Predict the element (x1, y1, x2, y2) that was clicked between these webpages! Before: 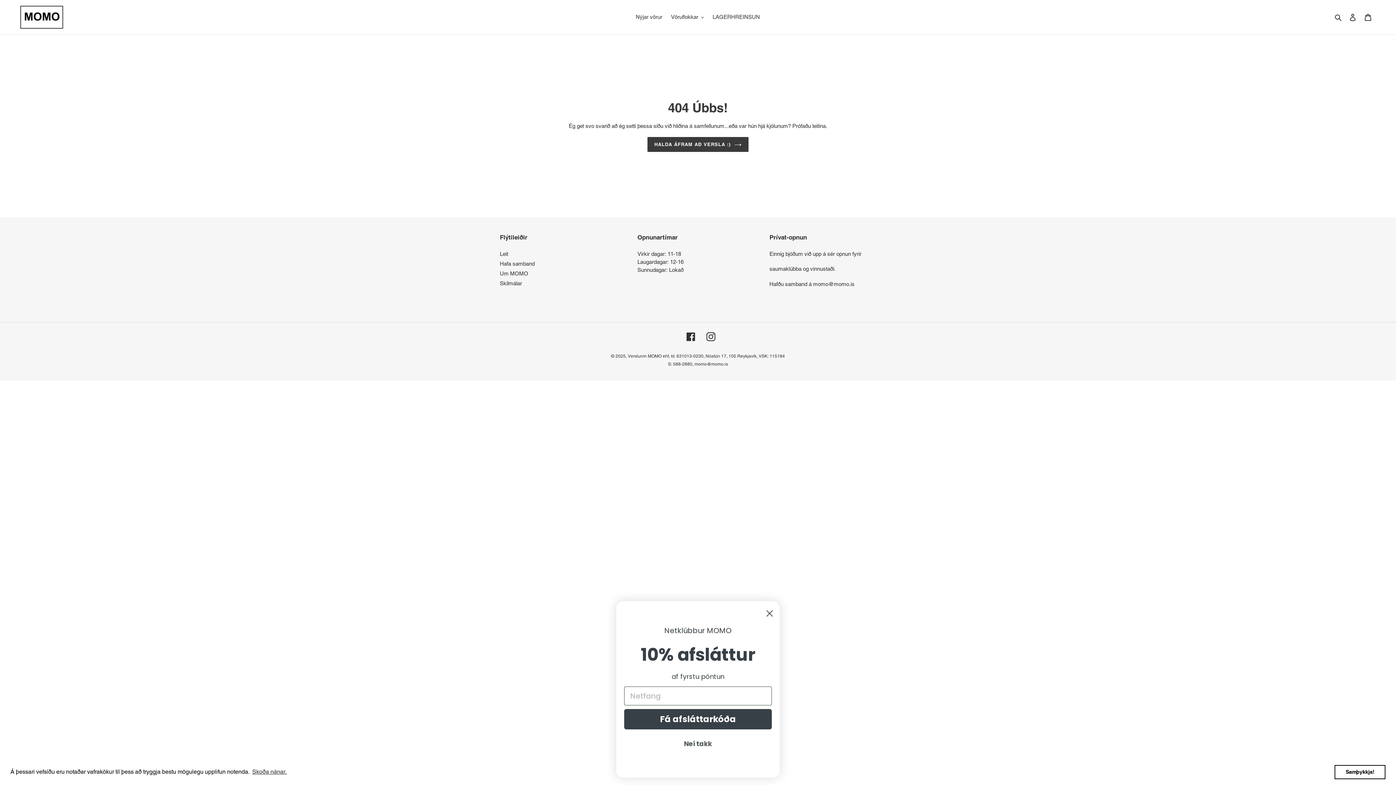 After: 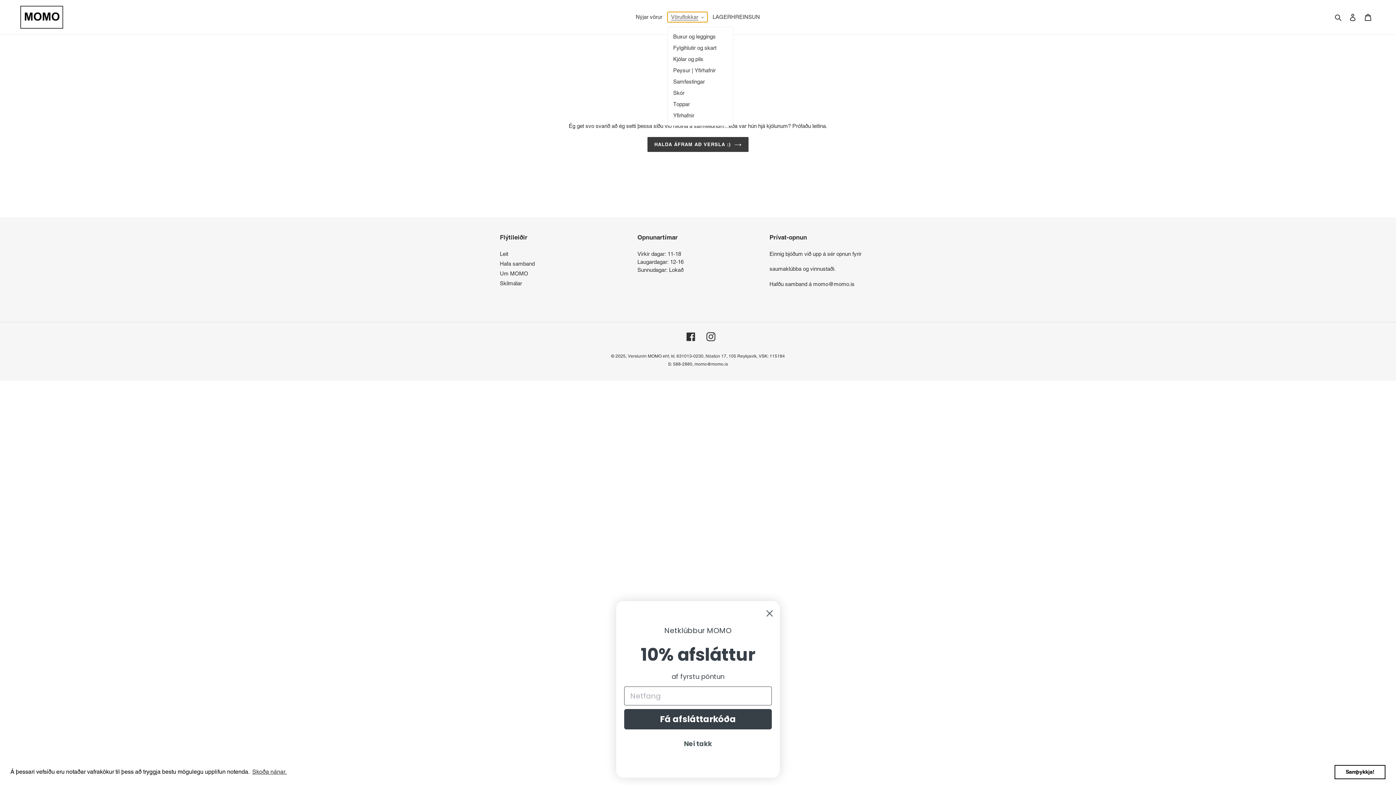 Action: label: Vöruflokkar bbox: (667, 12, 707, 22)